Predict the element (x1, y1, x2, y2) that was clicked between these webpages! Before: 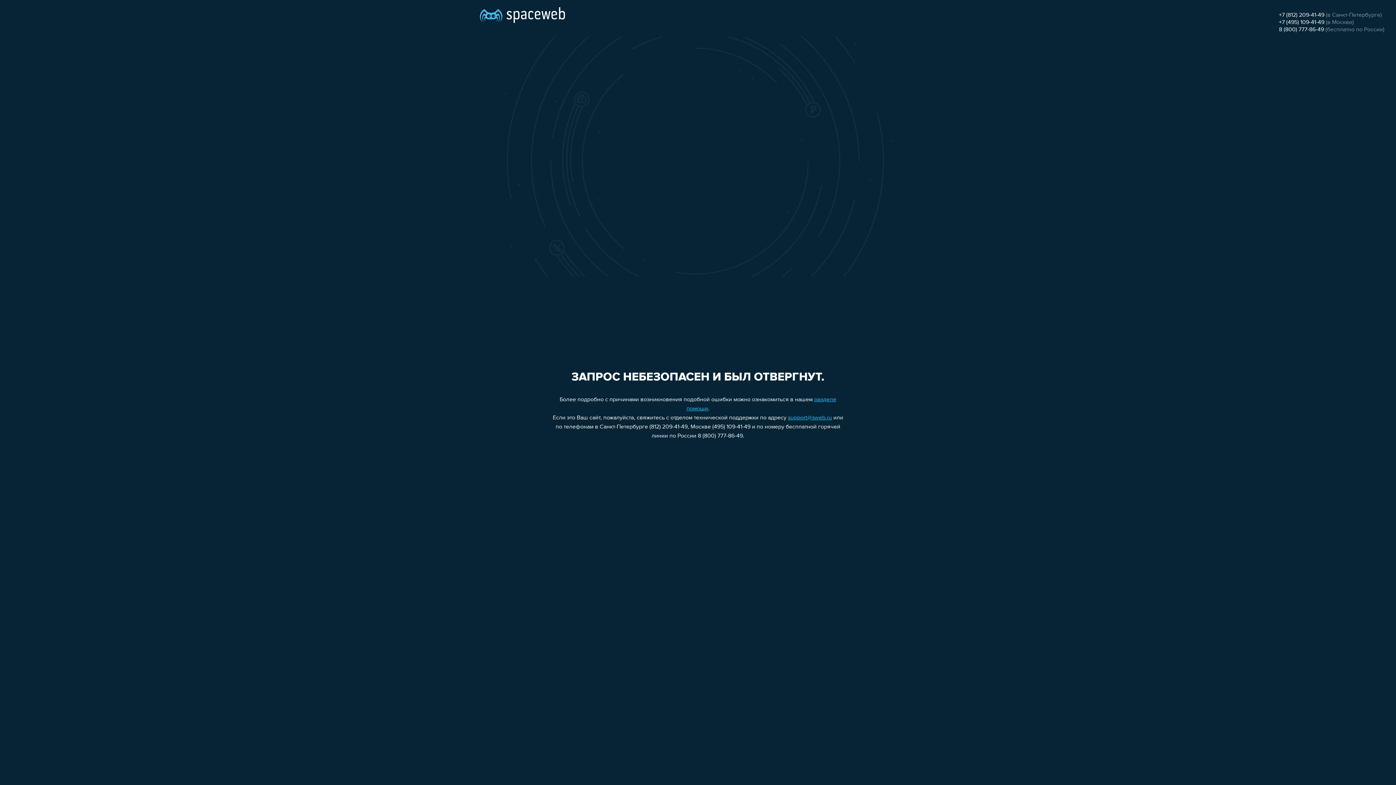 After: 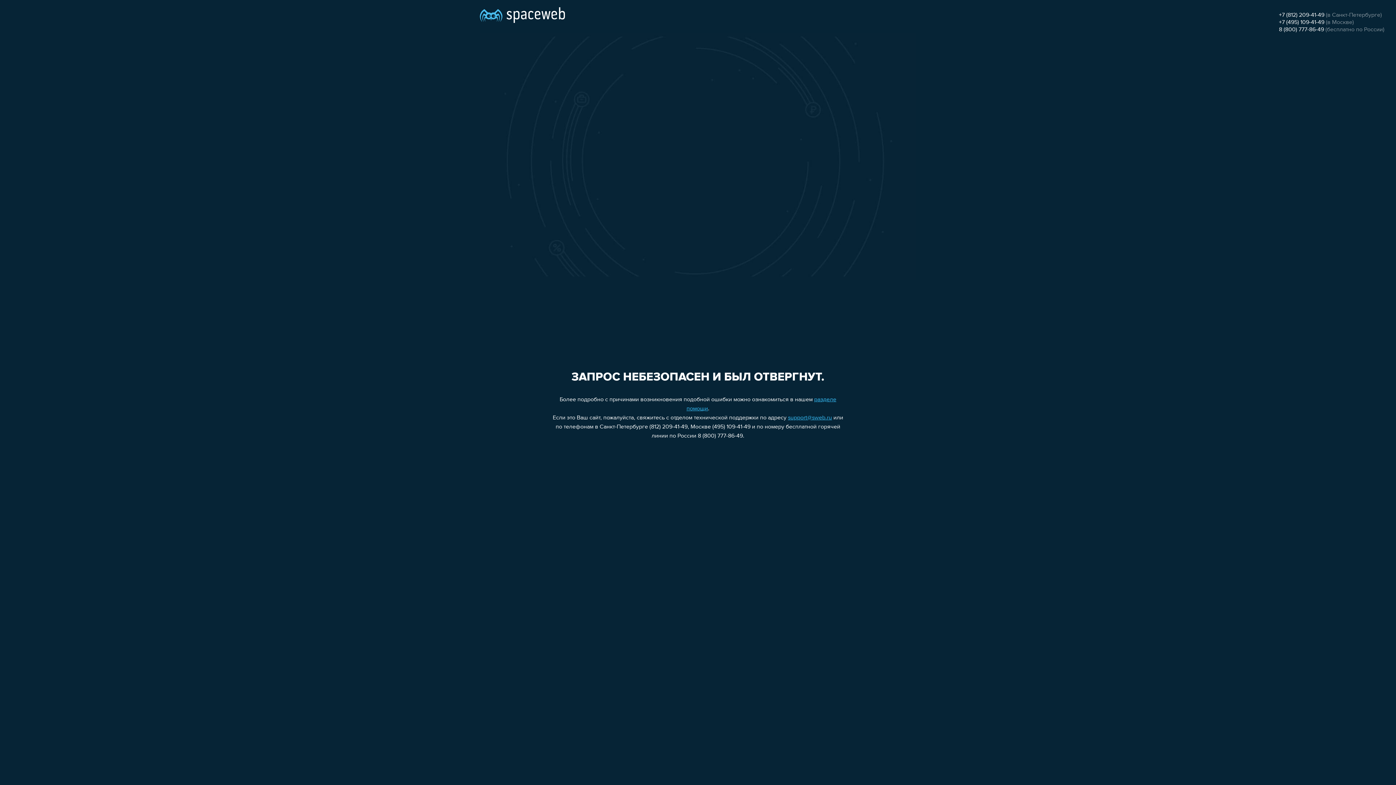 Action: label: 8 (800) 777-86-49 bbox: (1279, 26, 1324, 32)